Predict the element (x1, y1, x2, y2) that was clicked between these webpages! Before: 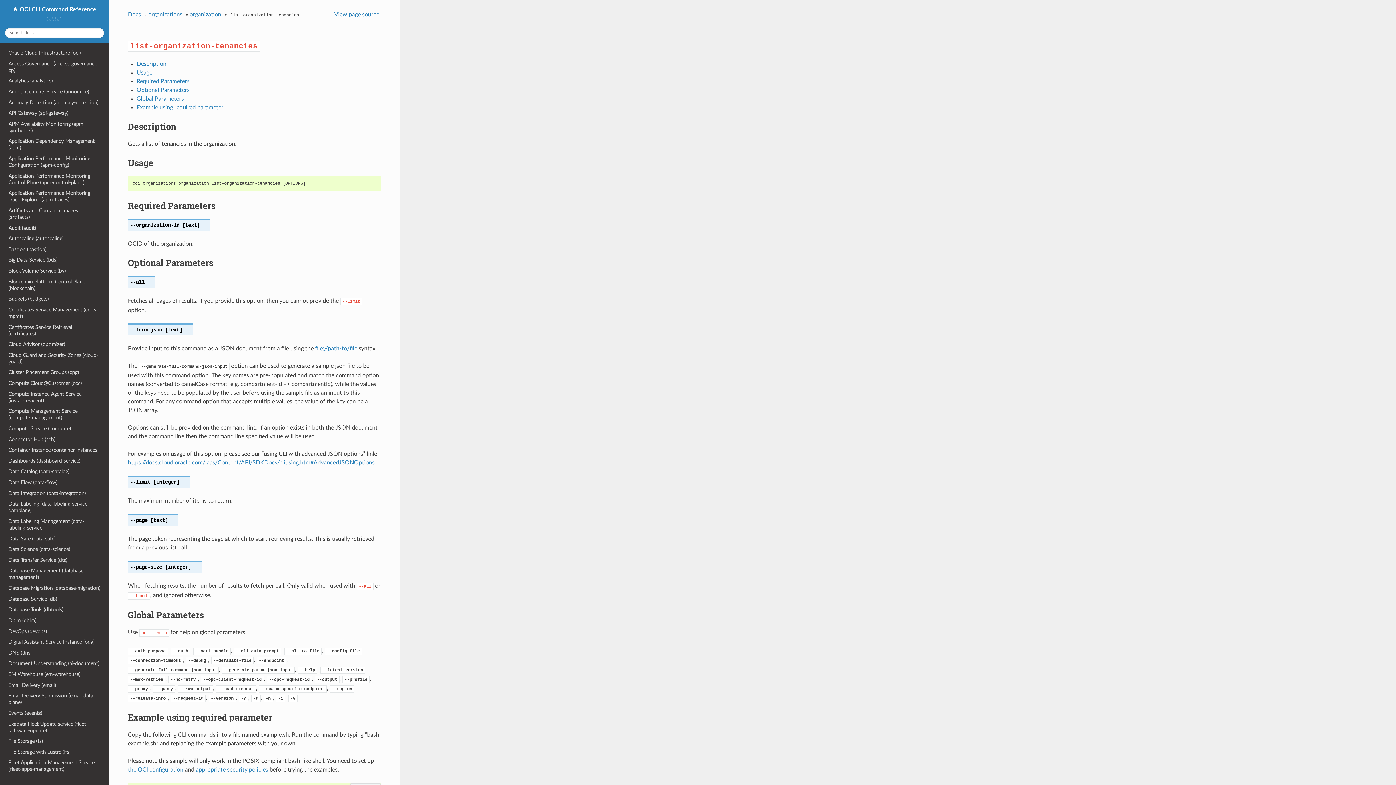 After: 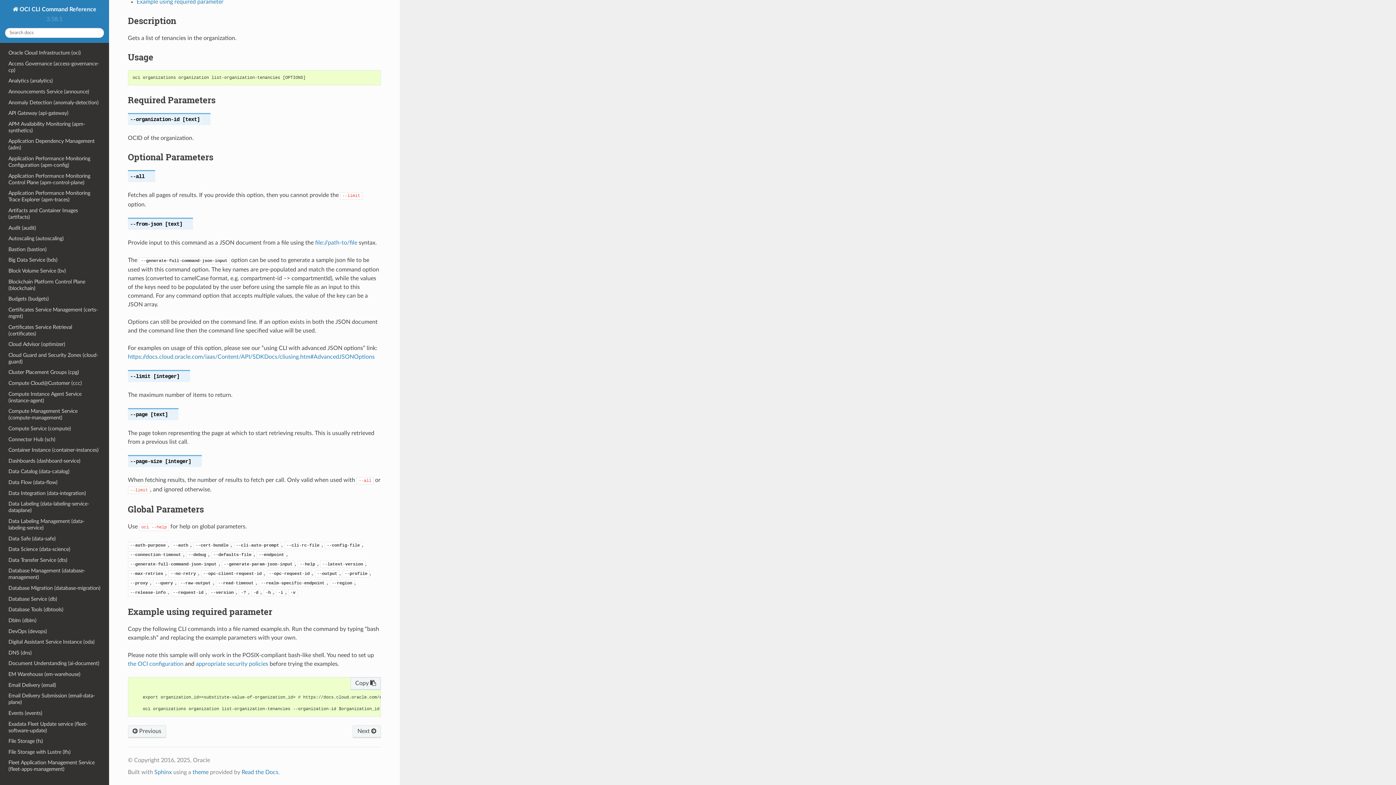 Action: bbox: (136, 104, 223, 110) label: Example using required parameter